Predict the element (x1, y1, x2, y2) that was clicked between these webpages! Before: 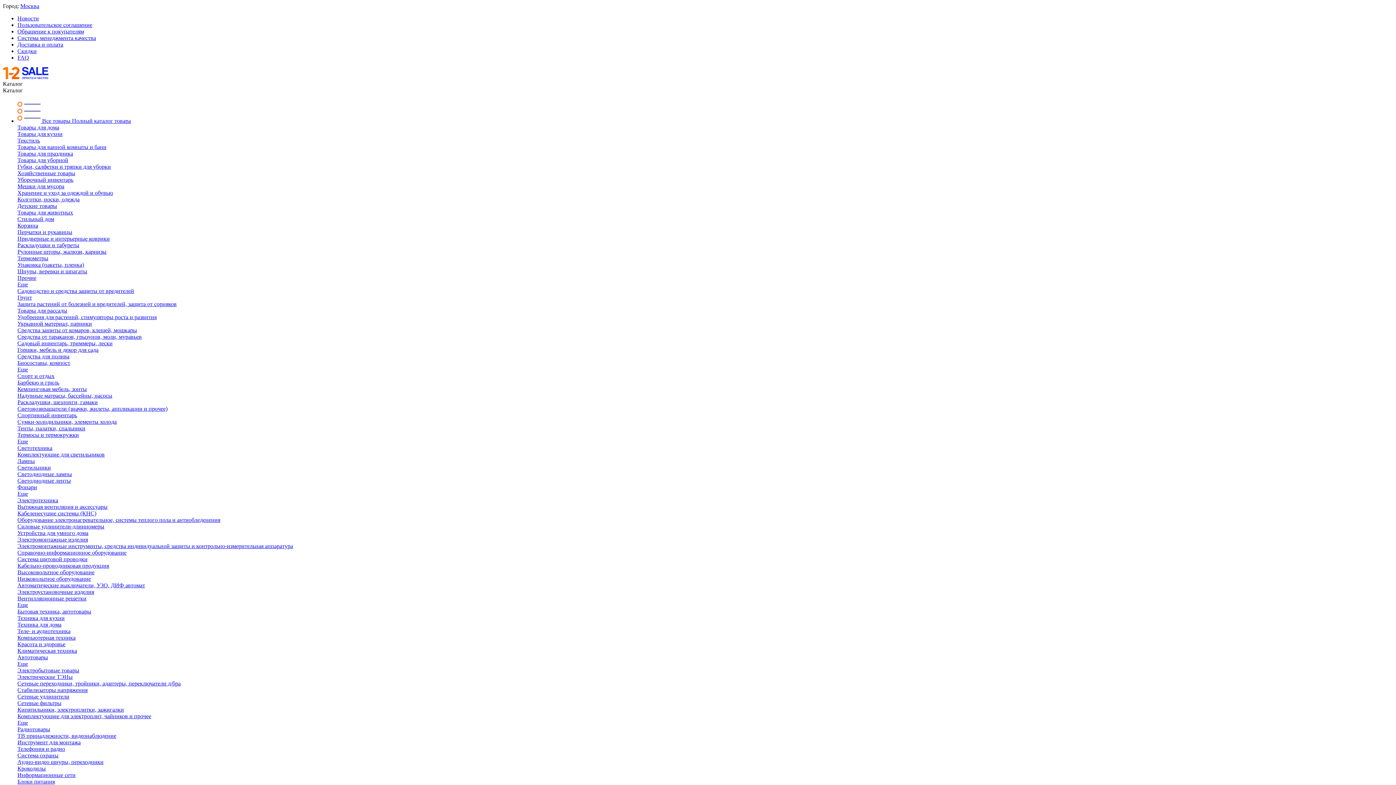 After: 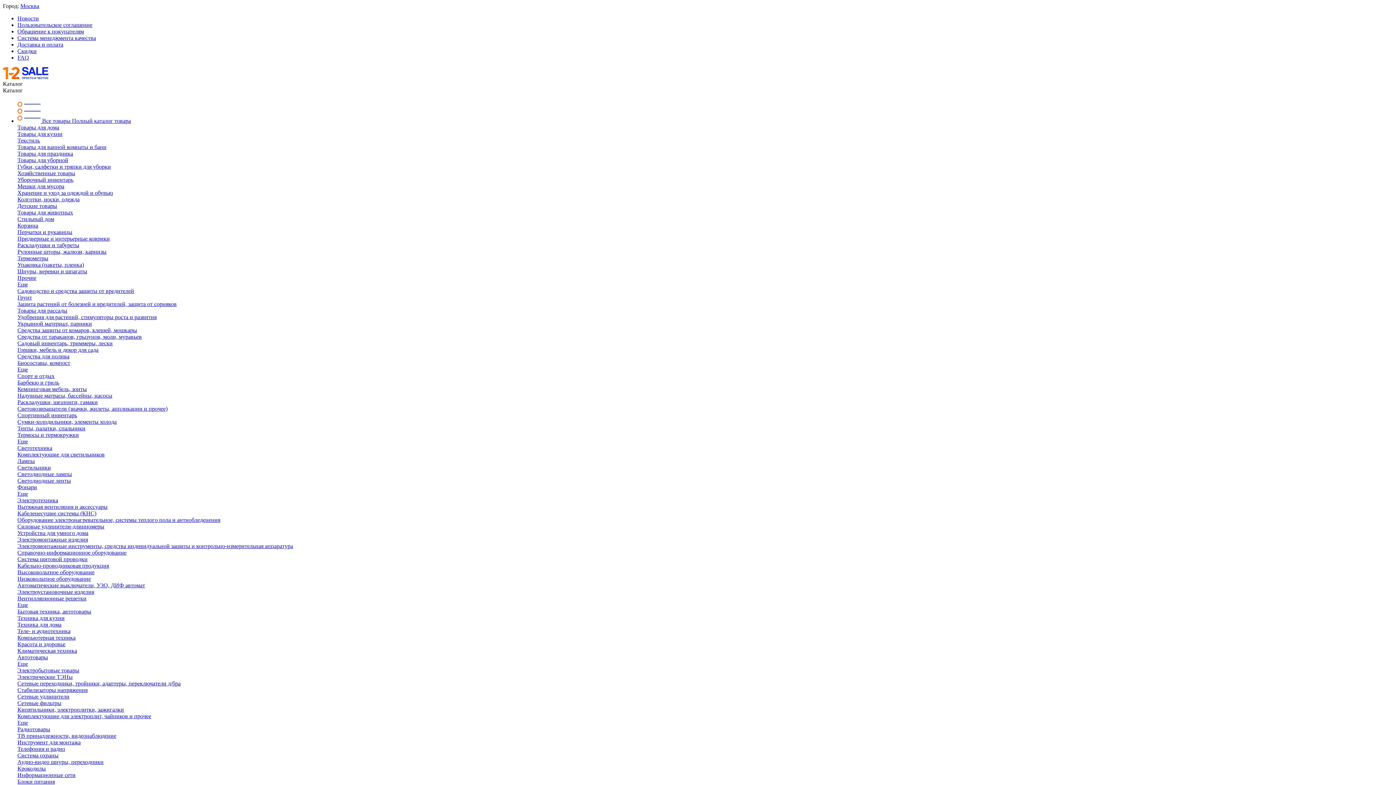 Action: label: Электромонтажные изделия bbox: (17, 536, 88, 542)